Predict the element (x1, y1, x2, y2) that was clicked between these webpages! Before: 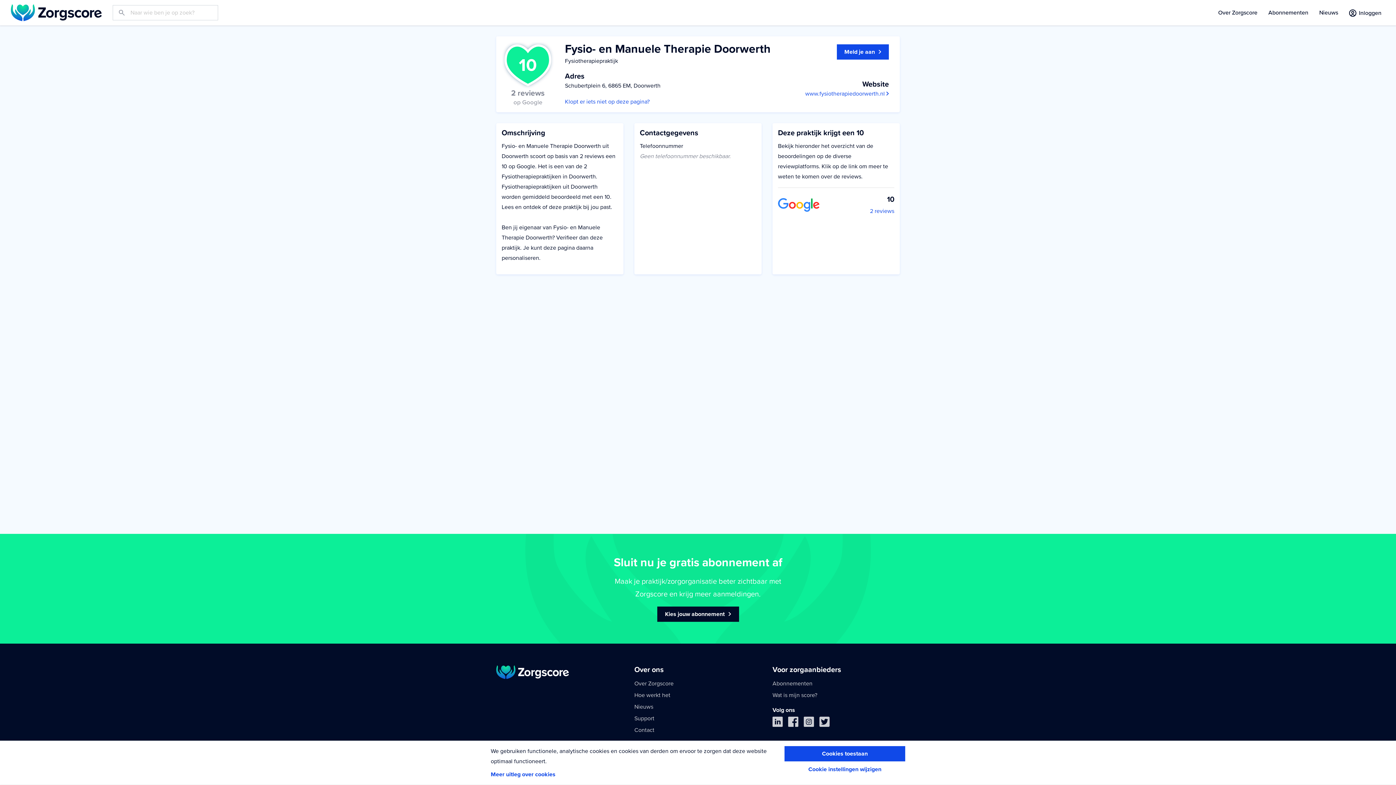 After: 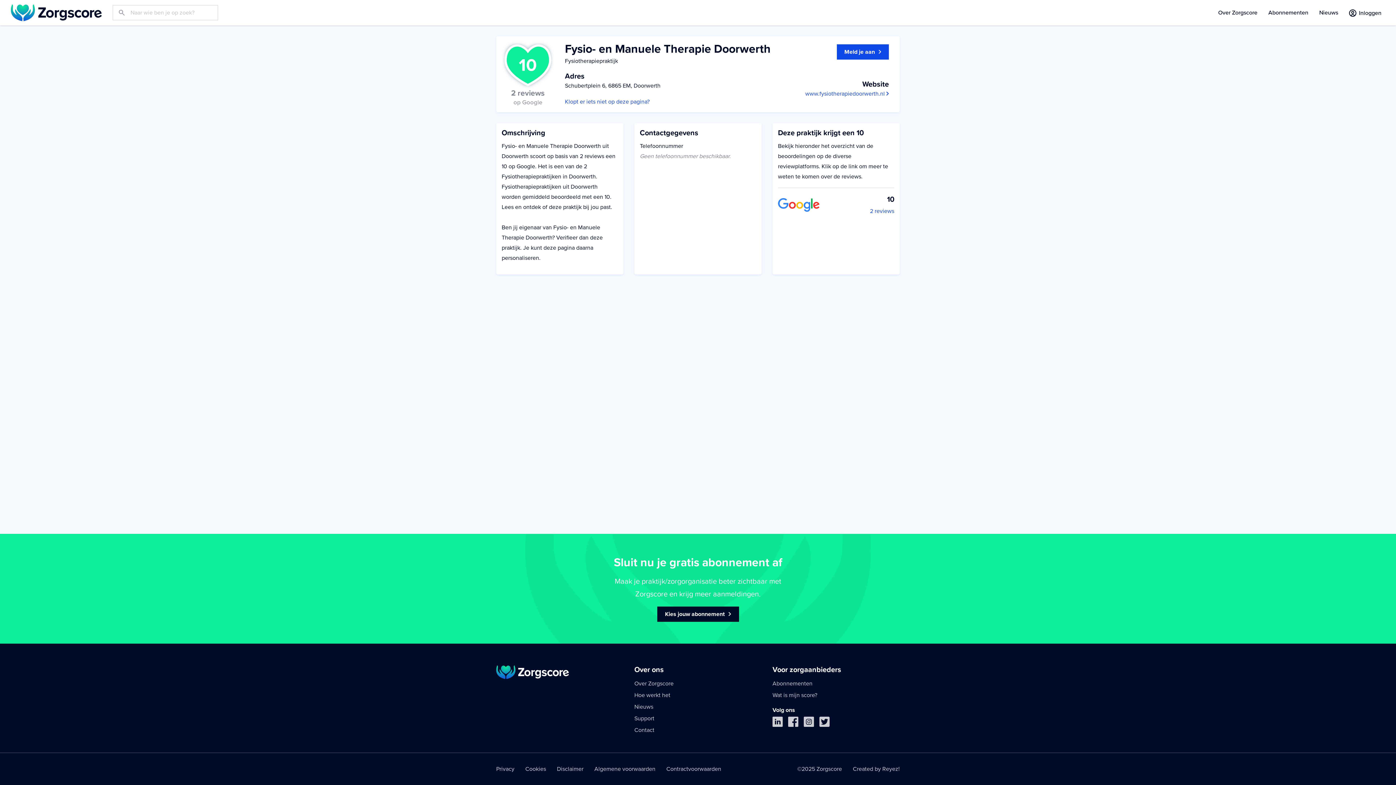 Action: bbox: (784, 746, 905, 761) label: Cookies toestaan